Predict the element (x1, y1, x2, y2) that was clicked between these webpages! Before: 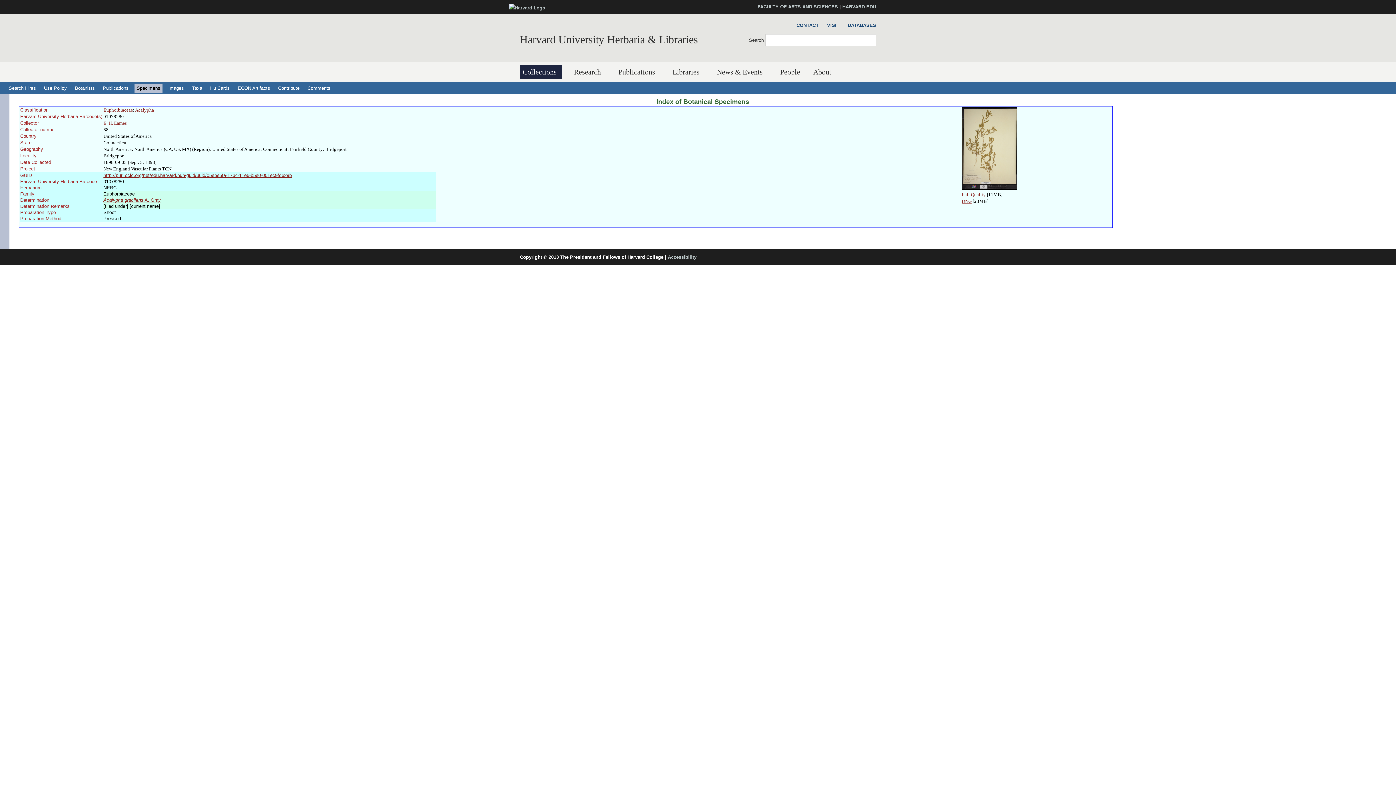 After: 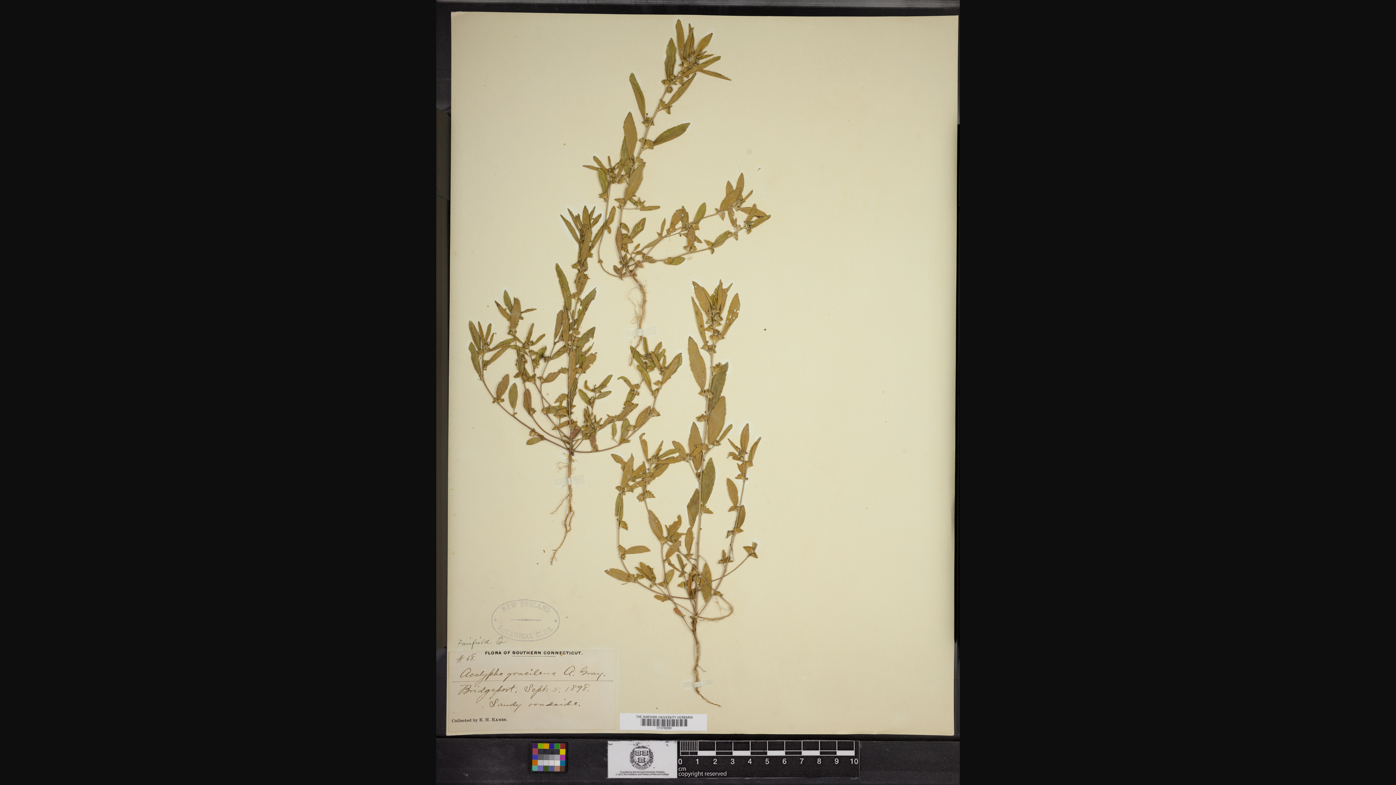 Action: bbox: (962, 192, 986, 197) label: Full Quality